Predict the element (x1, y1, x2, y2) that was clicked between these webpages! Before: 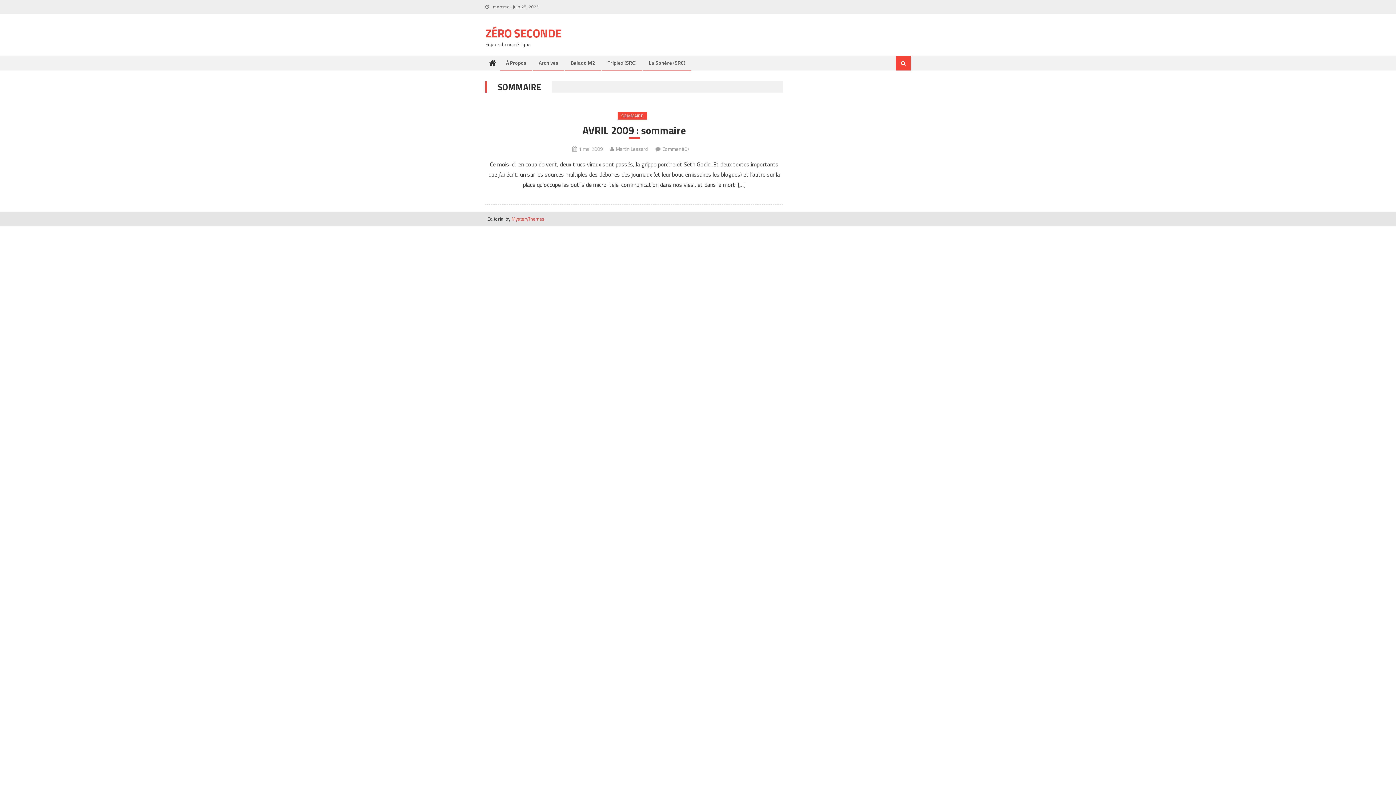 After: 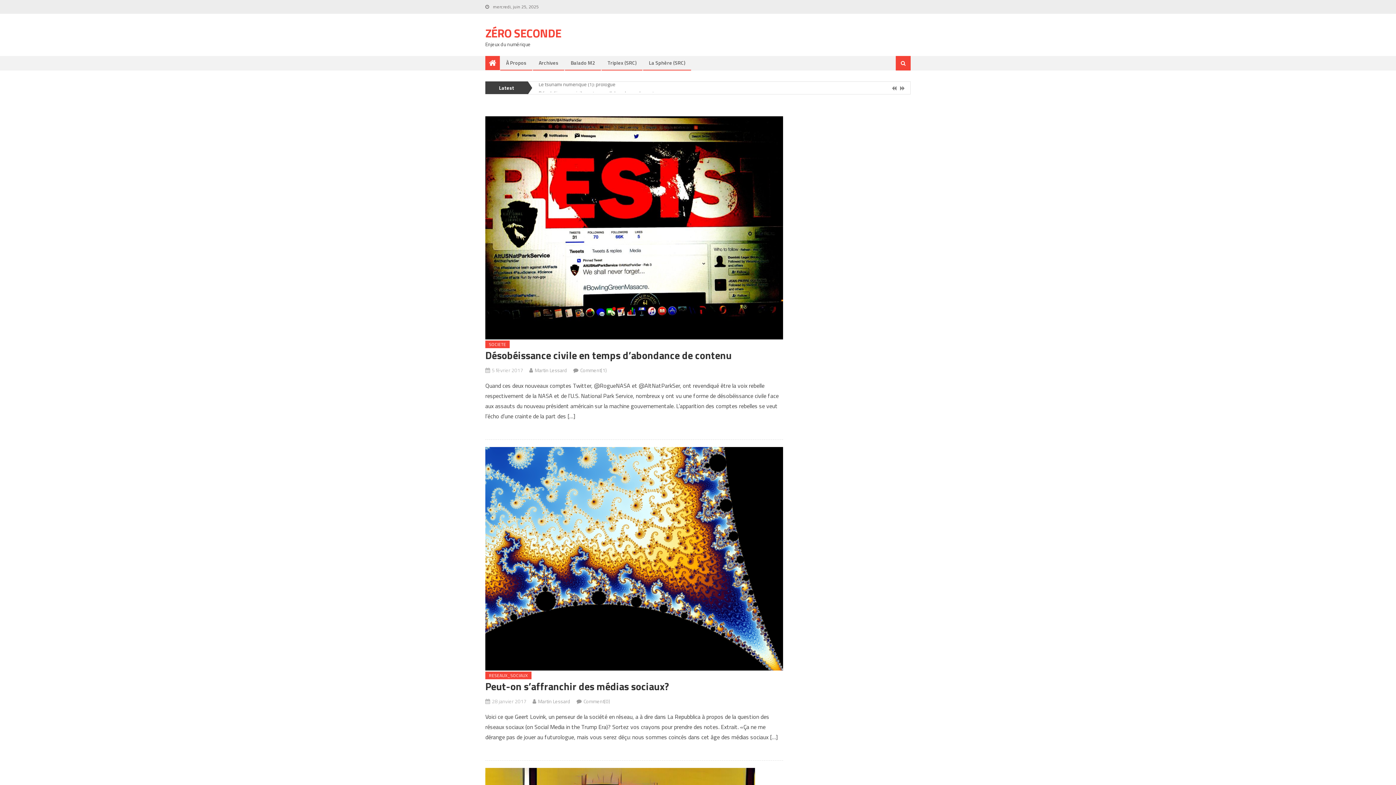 Action: bbox: (485, 56, 500, 70)